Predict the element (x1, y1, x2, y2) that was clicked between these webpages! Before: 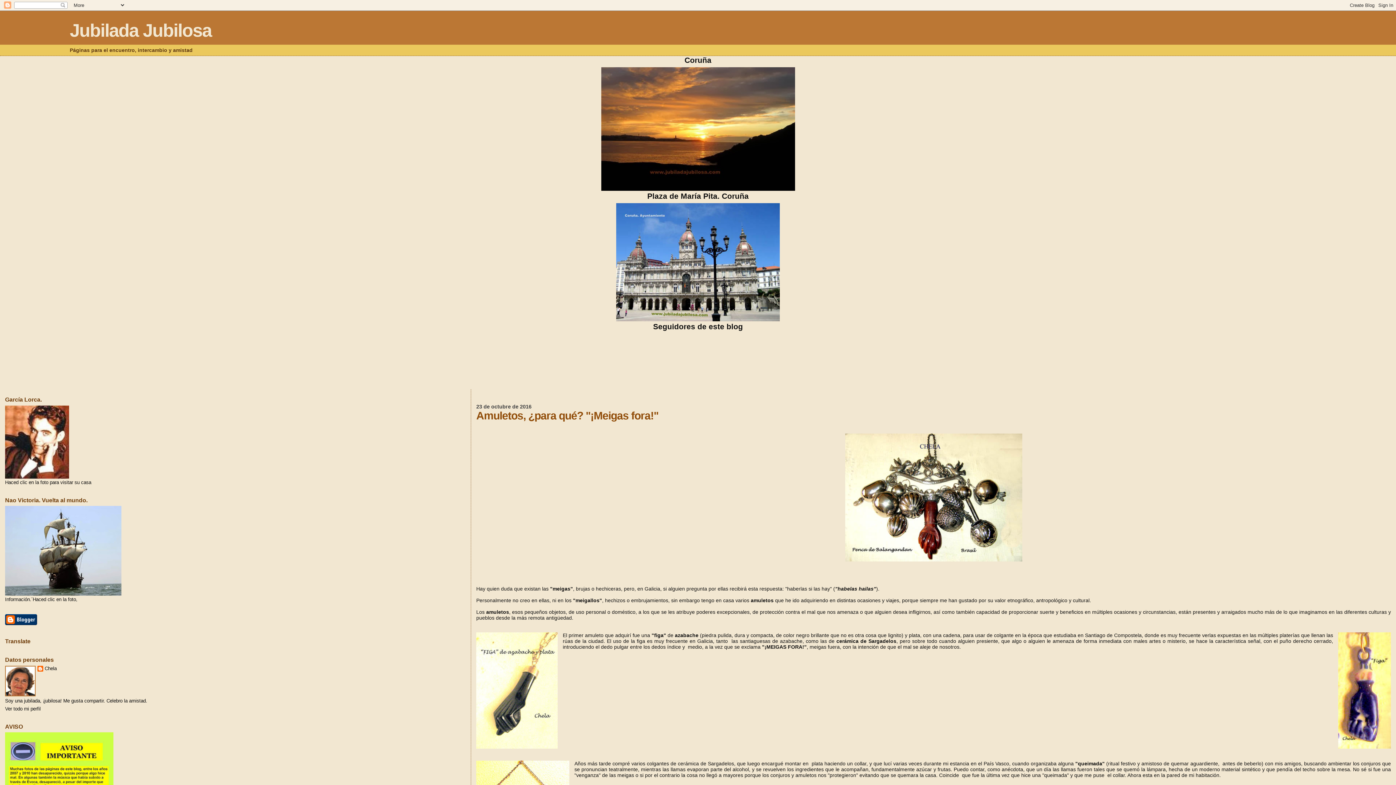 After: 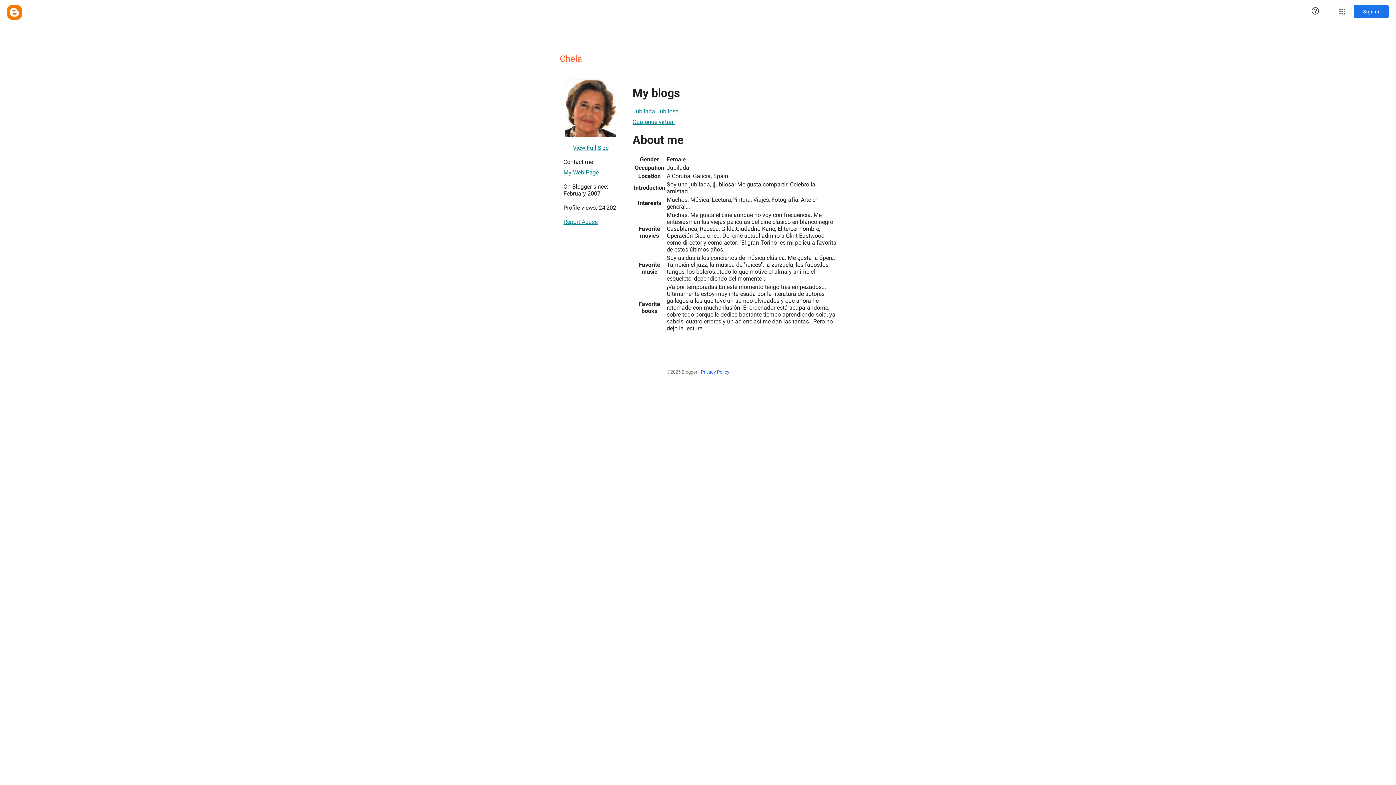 Action: label: Chela bbox: (37, 666, 56, 673)